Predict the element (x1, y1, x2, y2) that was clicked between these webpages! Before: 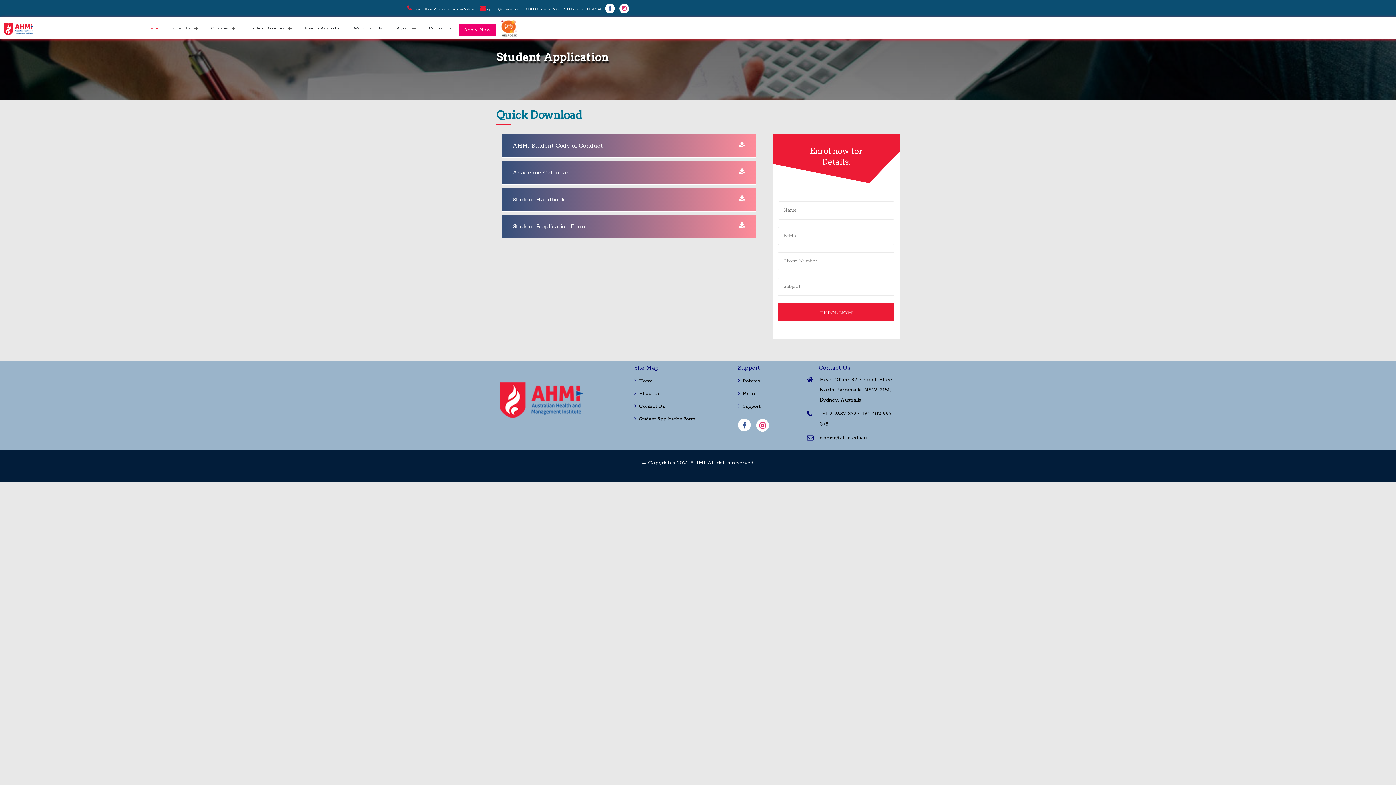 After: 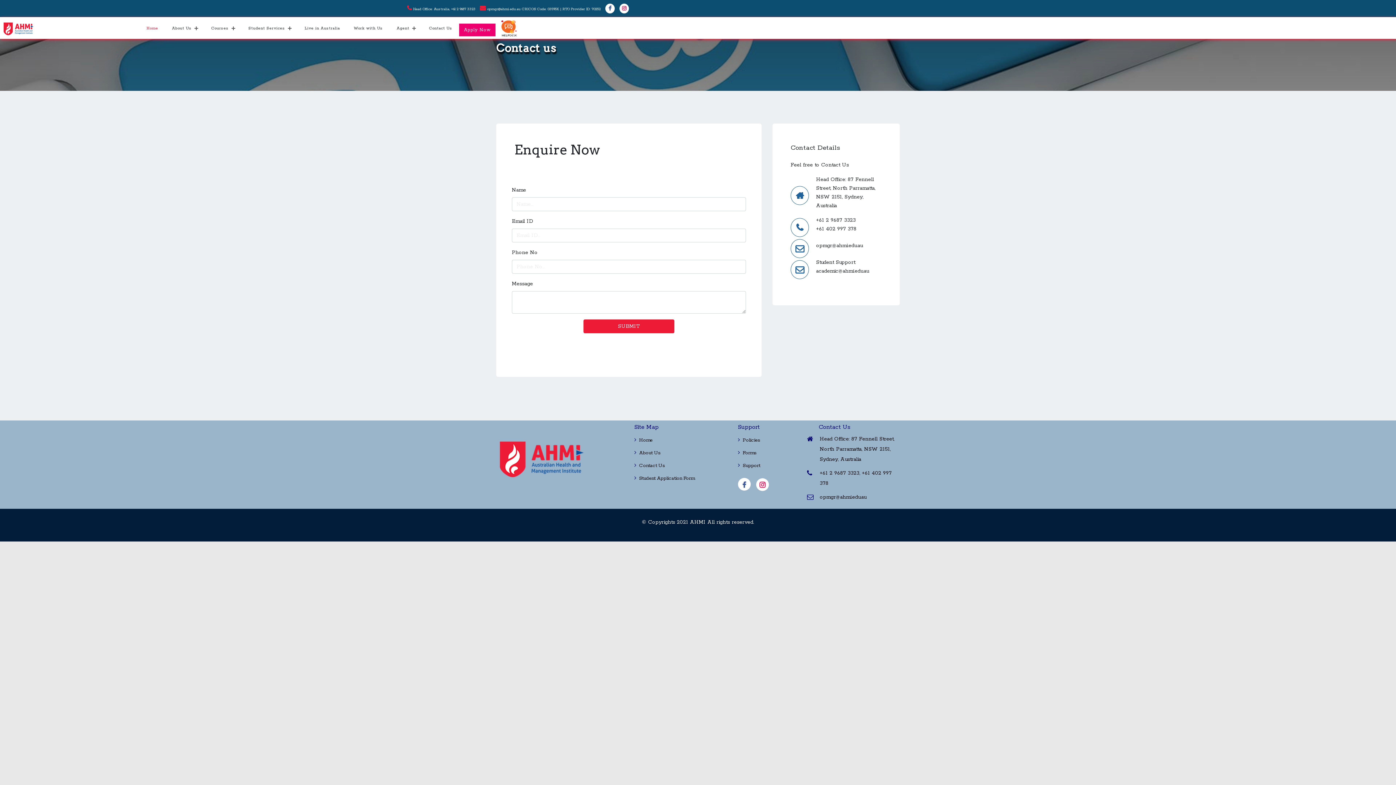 Action: bbox: (422, 17, 459, 39) label: Contact Us